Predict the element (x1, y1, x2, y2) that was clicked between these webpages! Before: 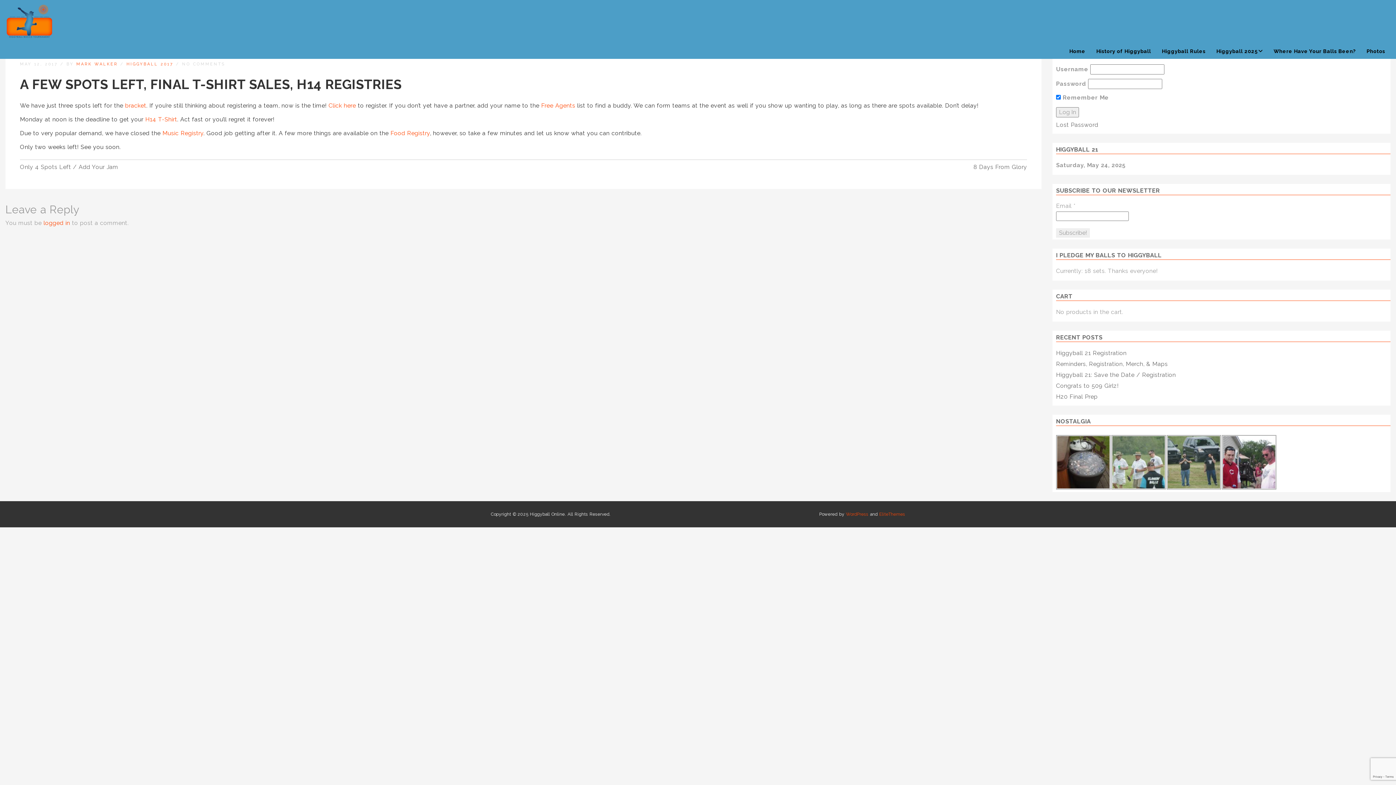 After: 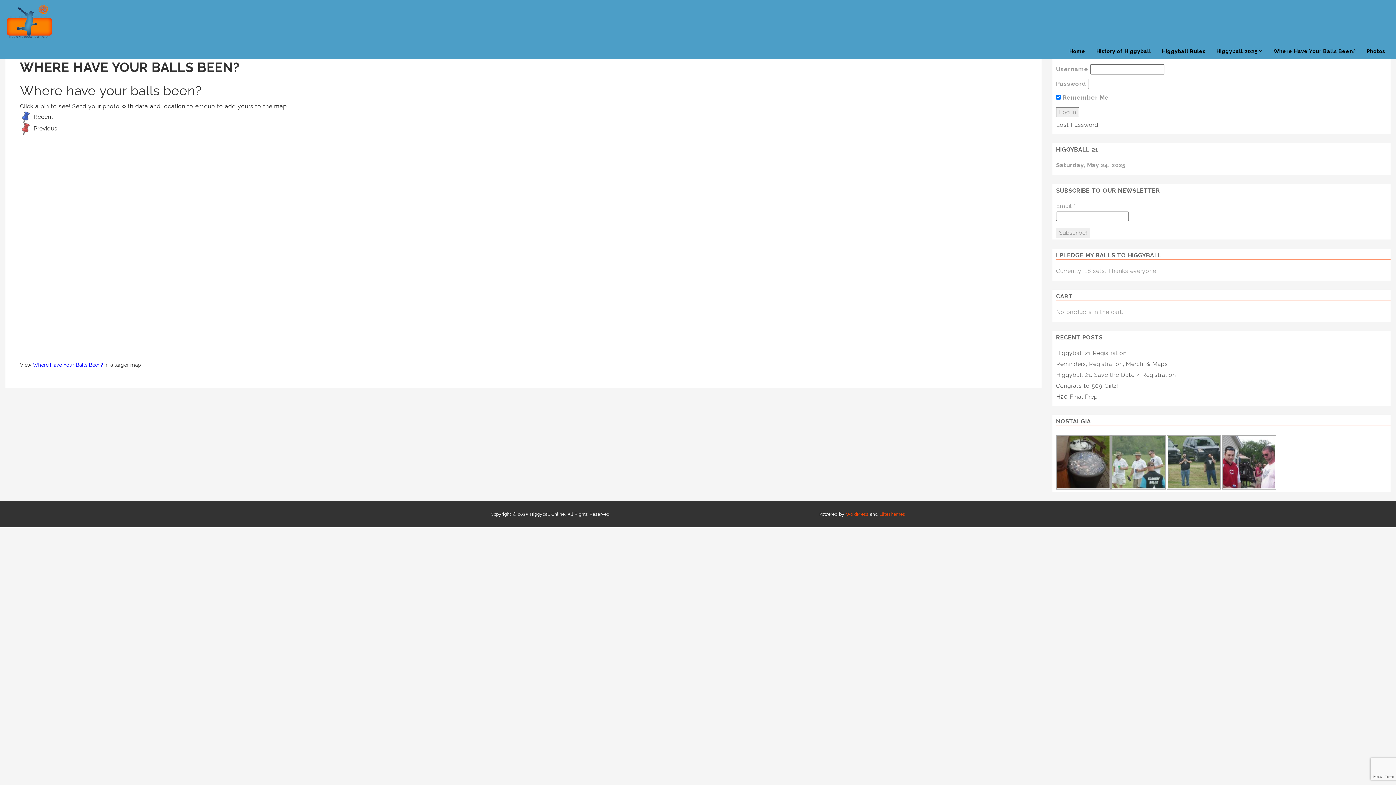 Action: label: Where Have Your Balls Been? bbox: (1268, 43, 1361, 58)